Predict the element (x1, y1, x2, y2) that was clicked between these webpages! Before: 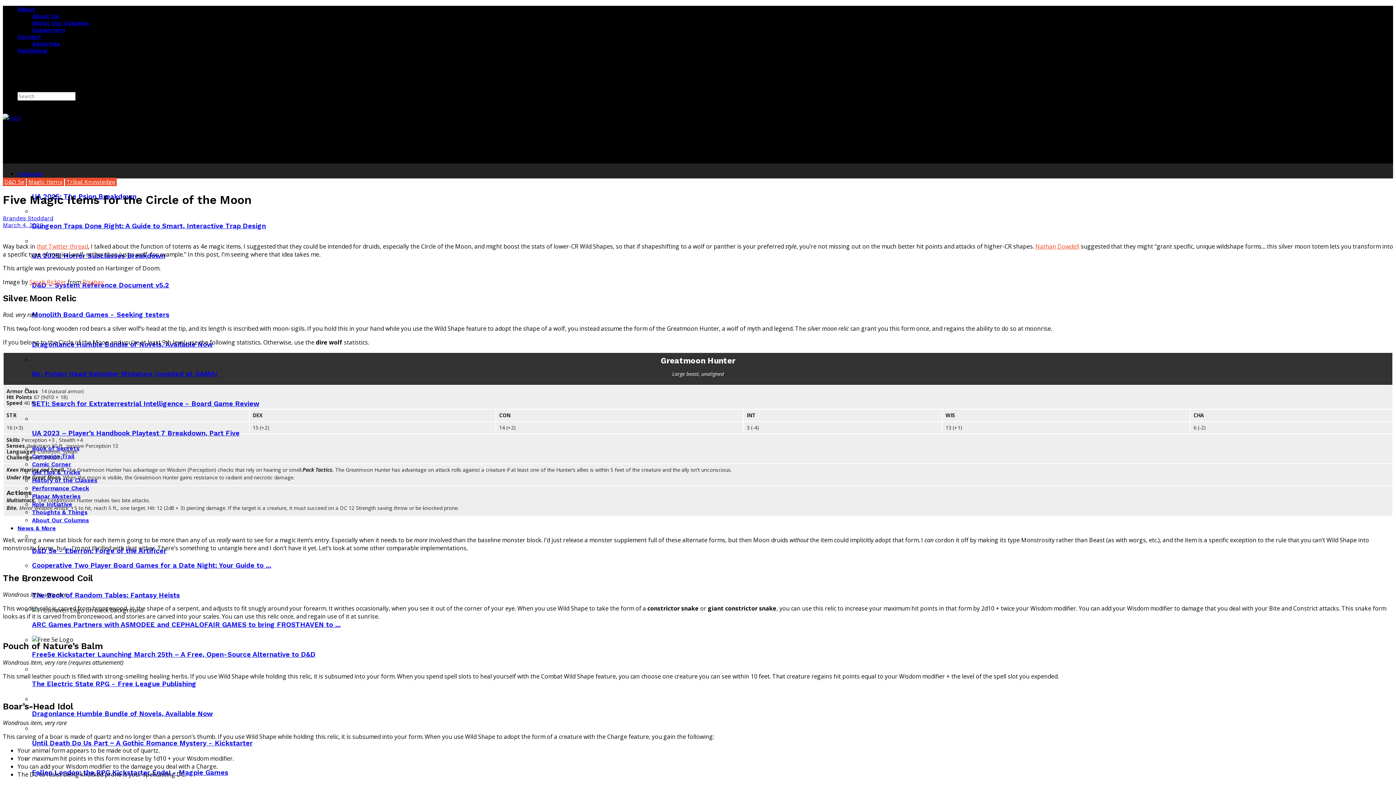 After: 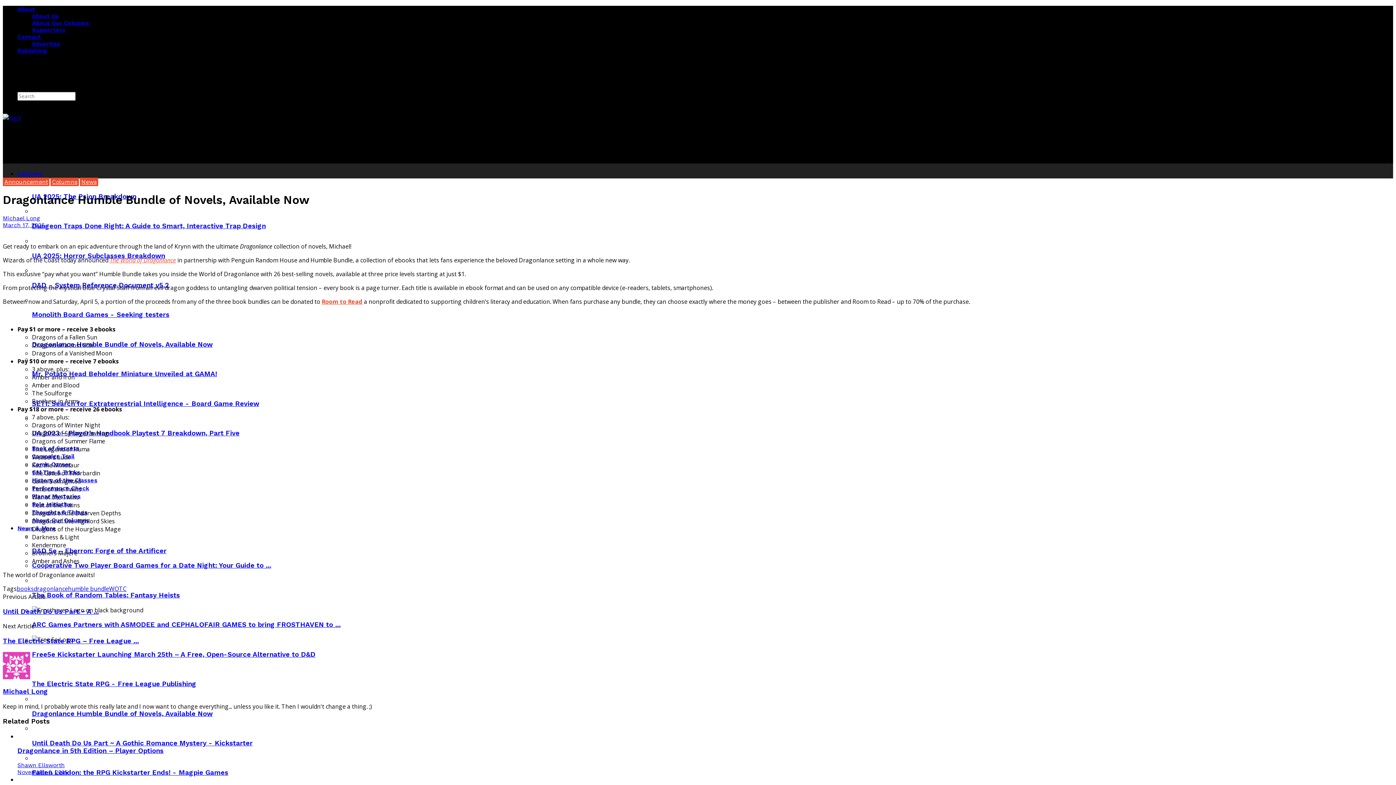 Action: bbox: (32, 710, 212, 718) label: Dragonlance Humble Bundle of Novels, Available Now